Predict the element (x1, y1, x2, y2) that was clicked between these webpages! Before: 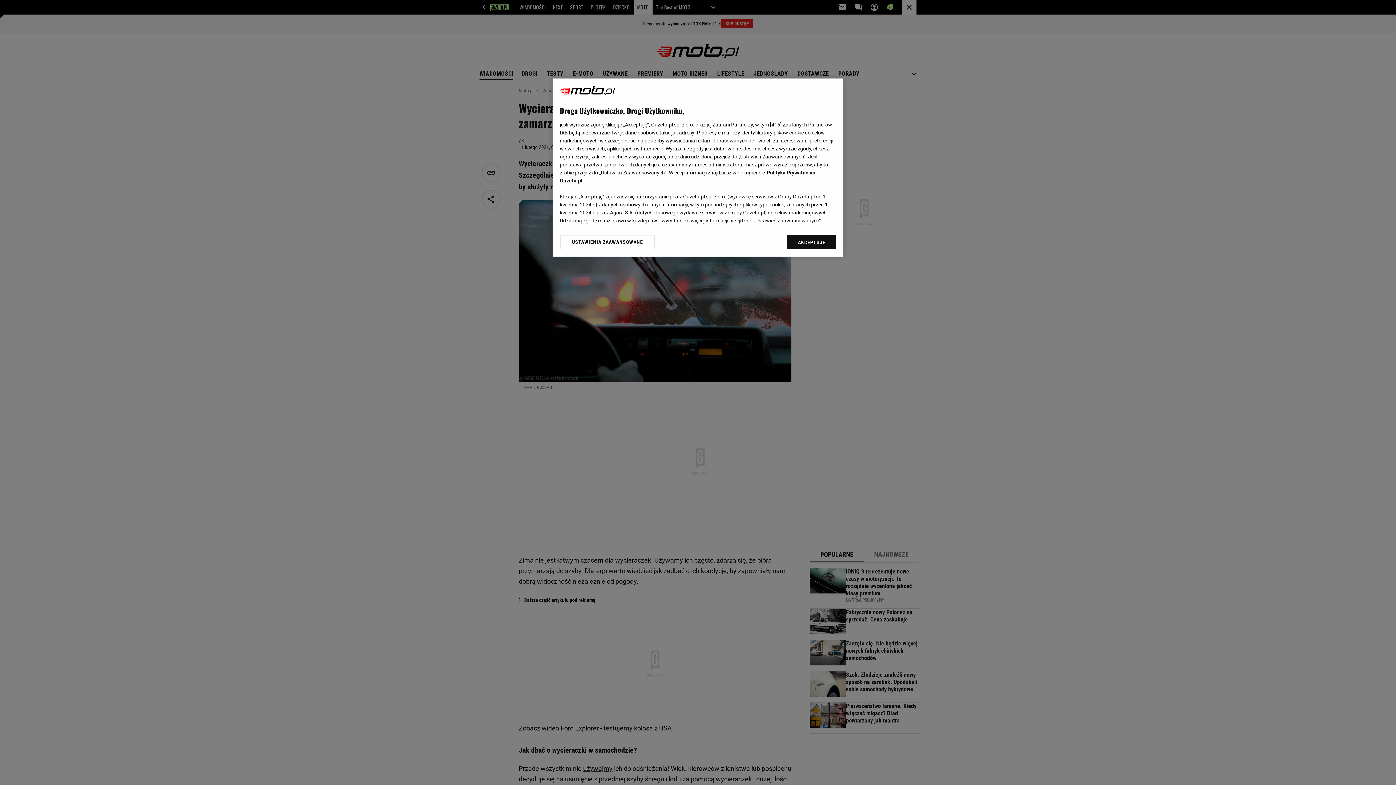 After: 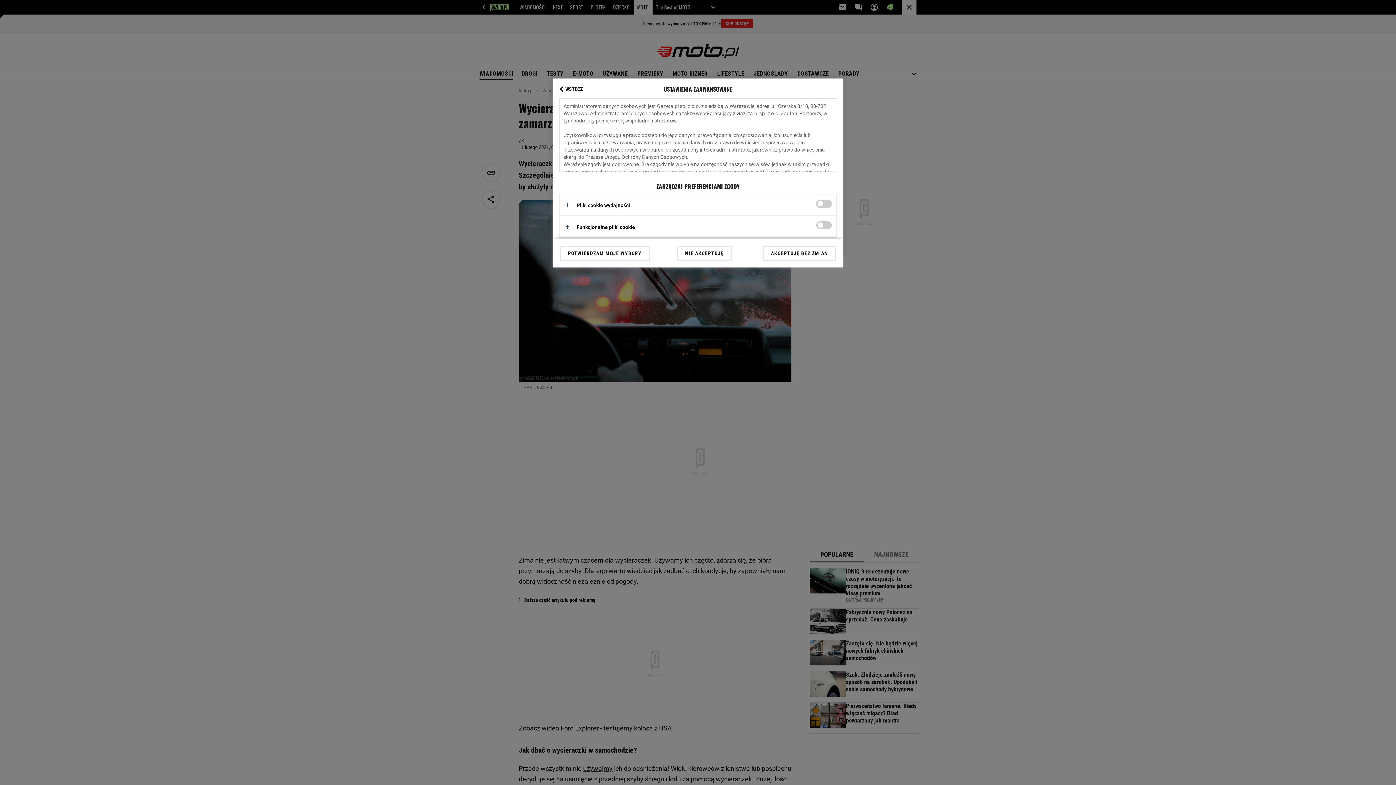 Action: label: USTAWIENIA ZAAWANSOWANE bbox: (560, 234, 655, 249)